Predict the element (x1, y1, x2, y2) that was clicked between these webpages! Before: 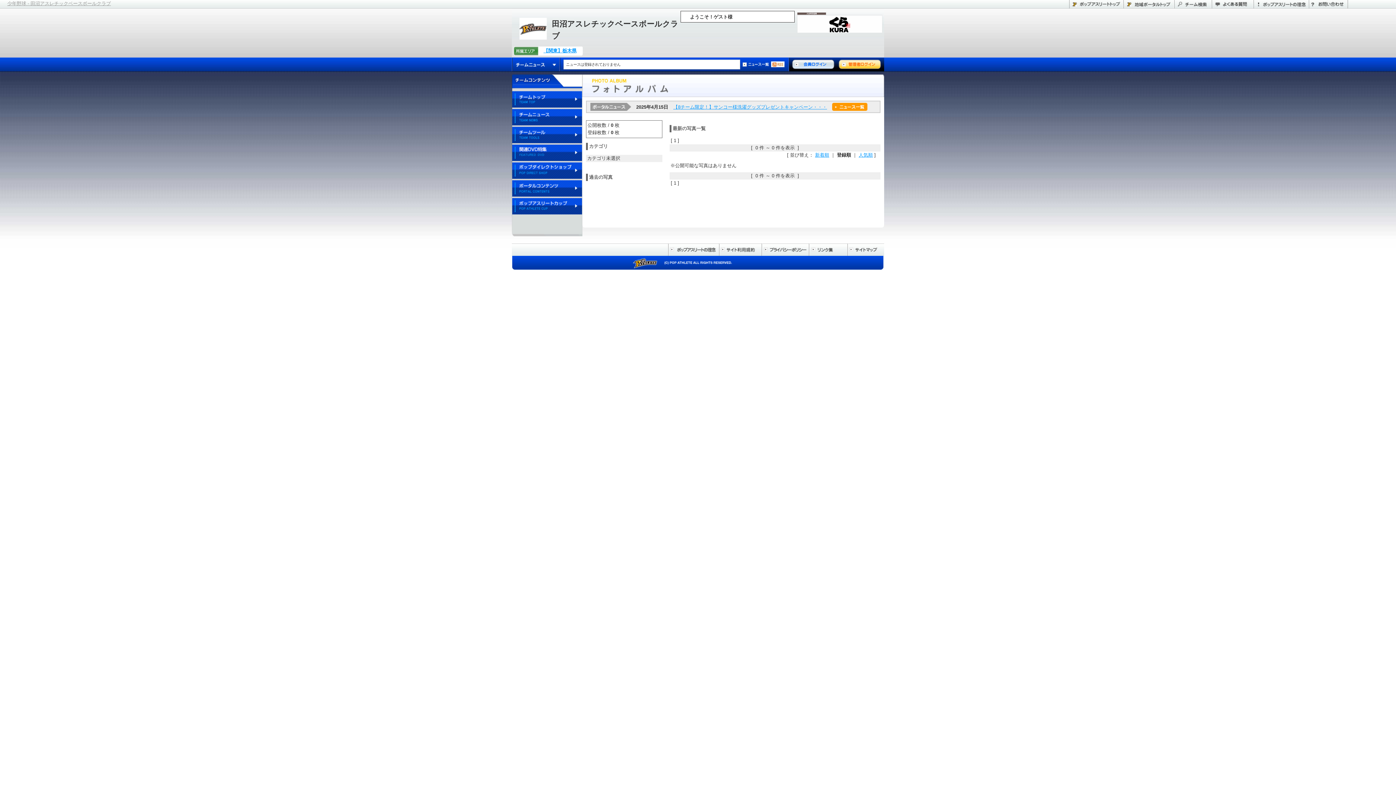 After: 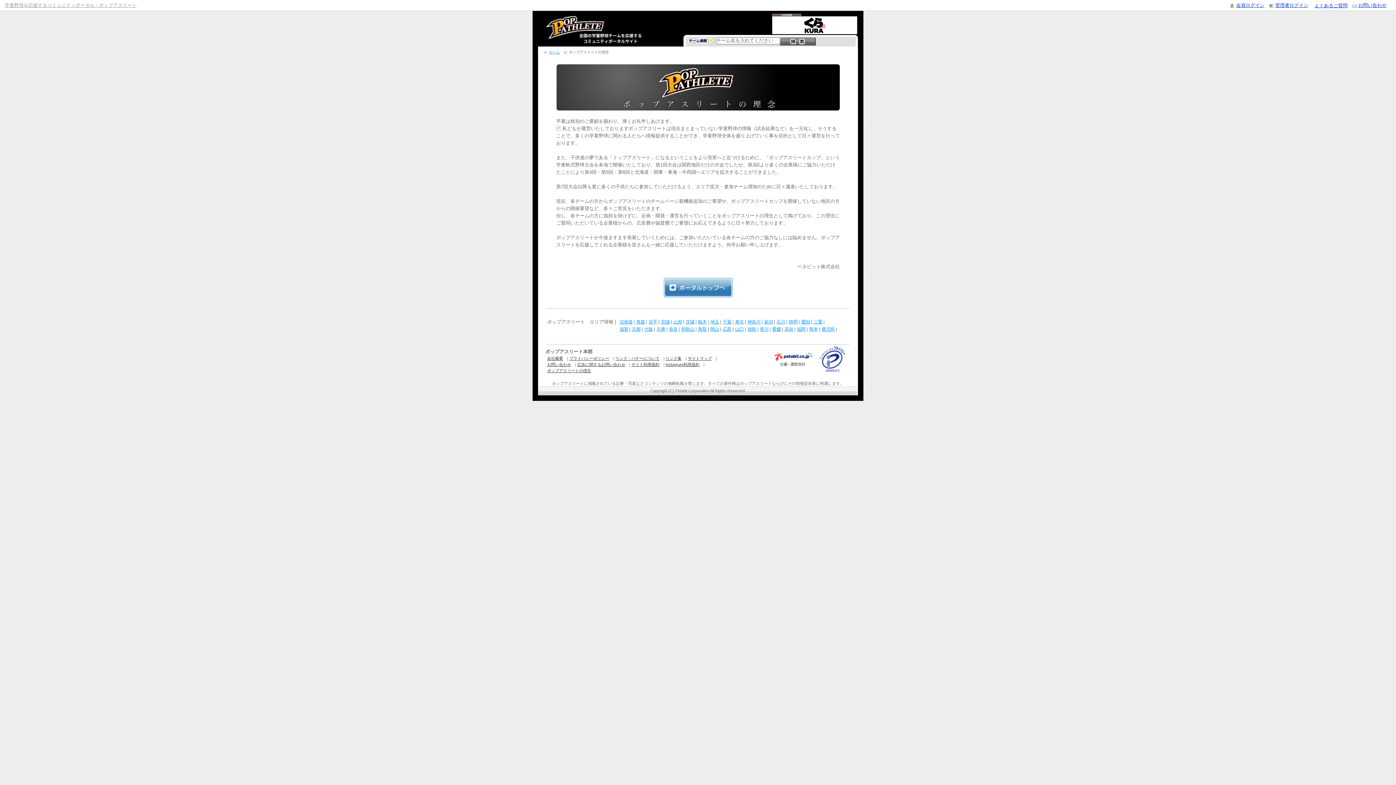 Action: label: ポップアスリートの理念 bbox: (668, 243, 719, 256)